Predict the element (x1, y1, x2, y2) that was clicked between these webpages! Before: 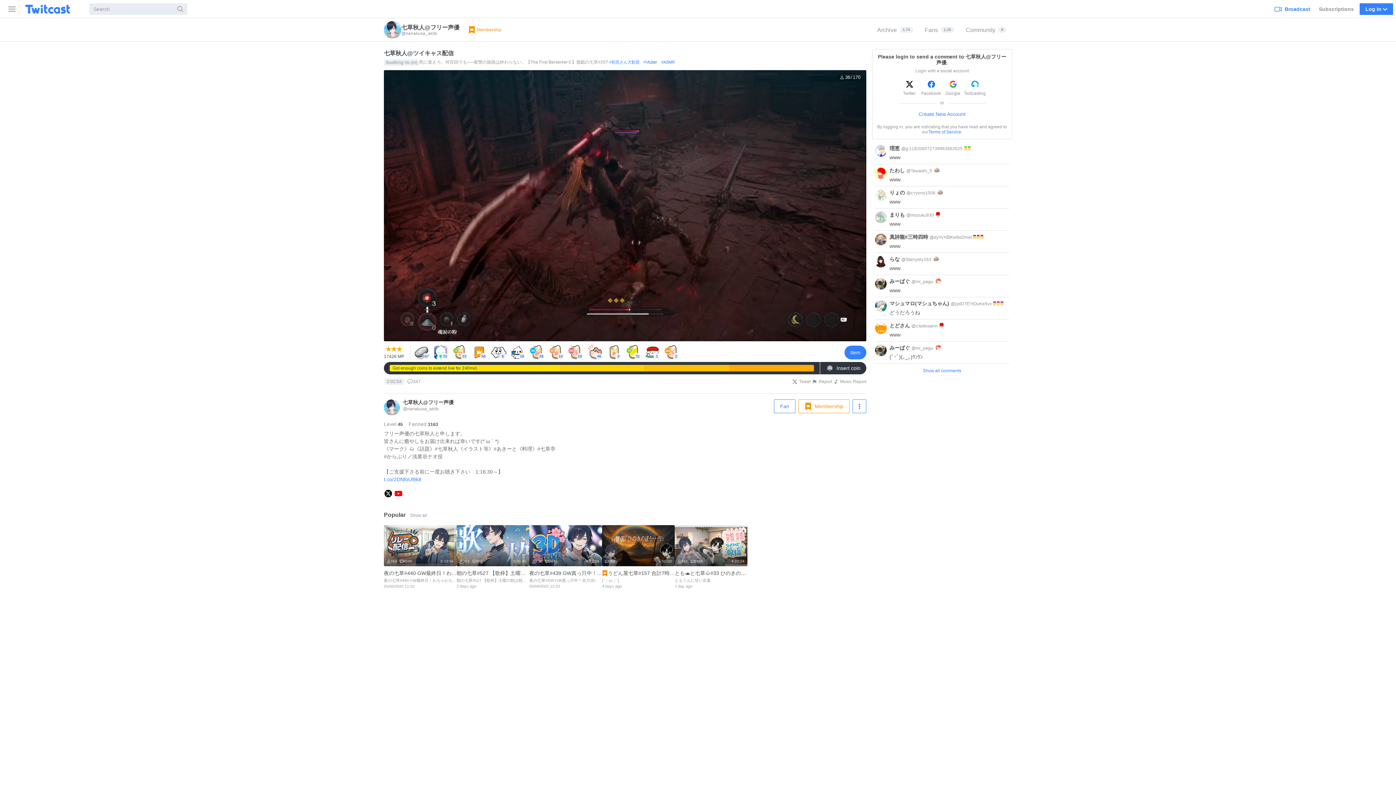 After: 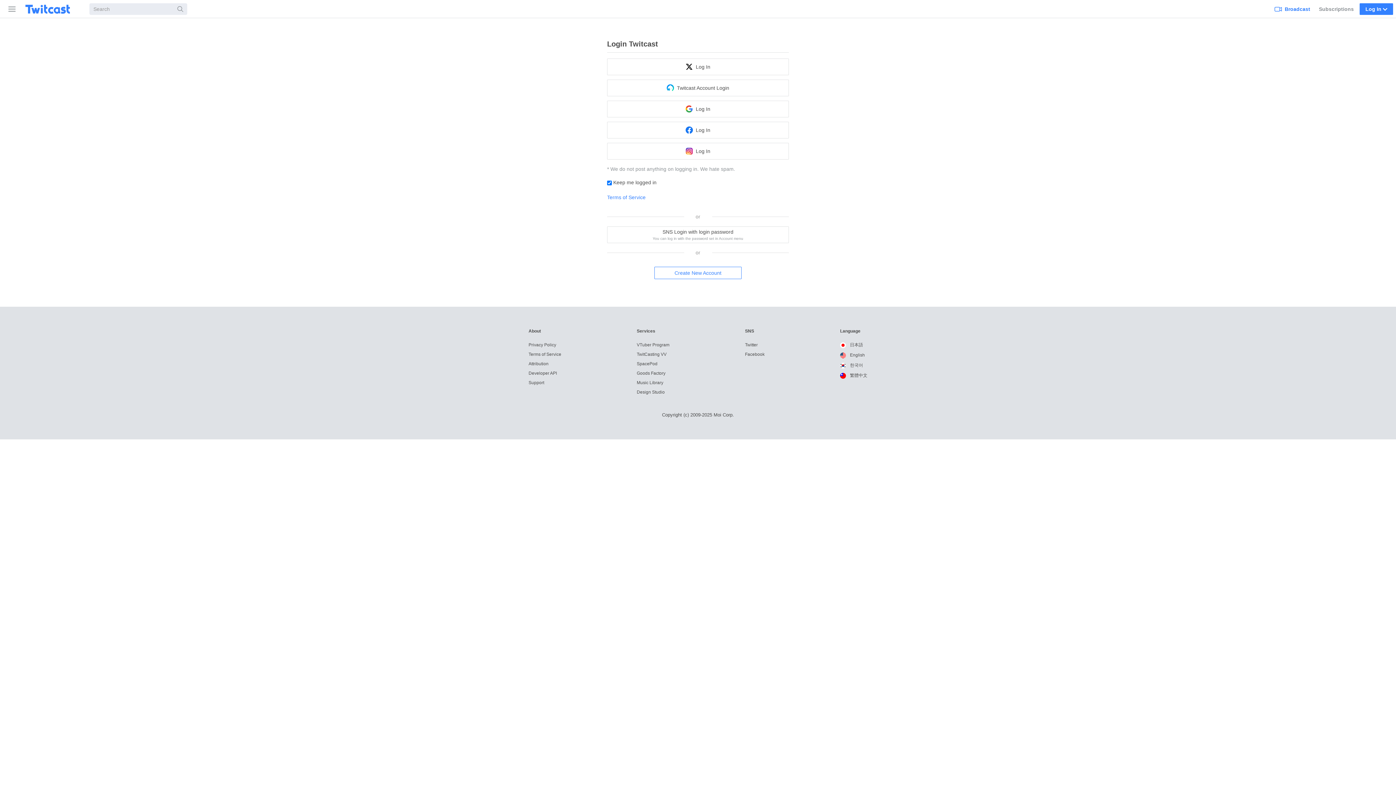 Action: label: Cas Kun (16) bbox: (509, 344, 526, 360)